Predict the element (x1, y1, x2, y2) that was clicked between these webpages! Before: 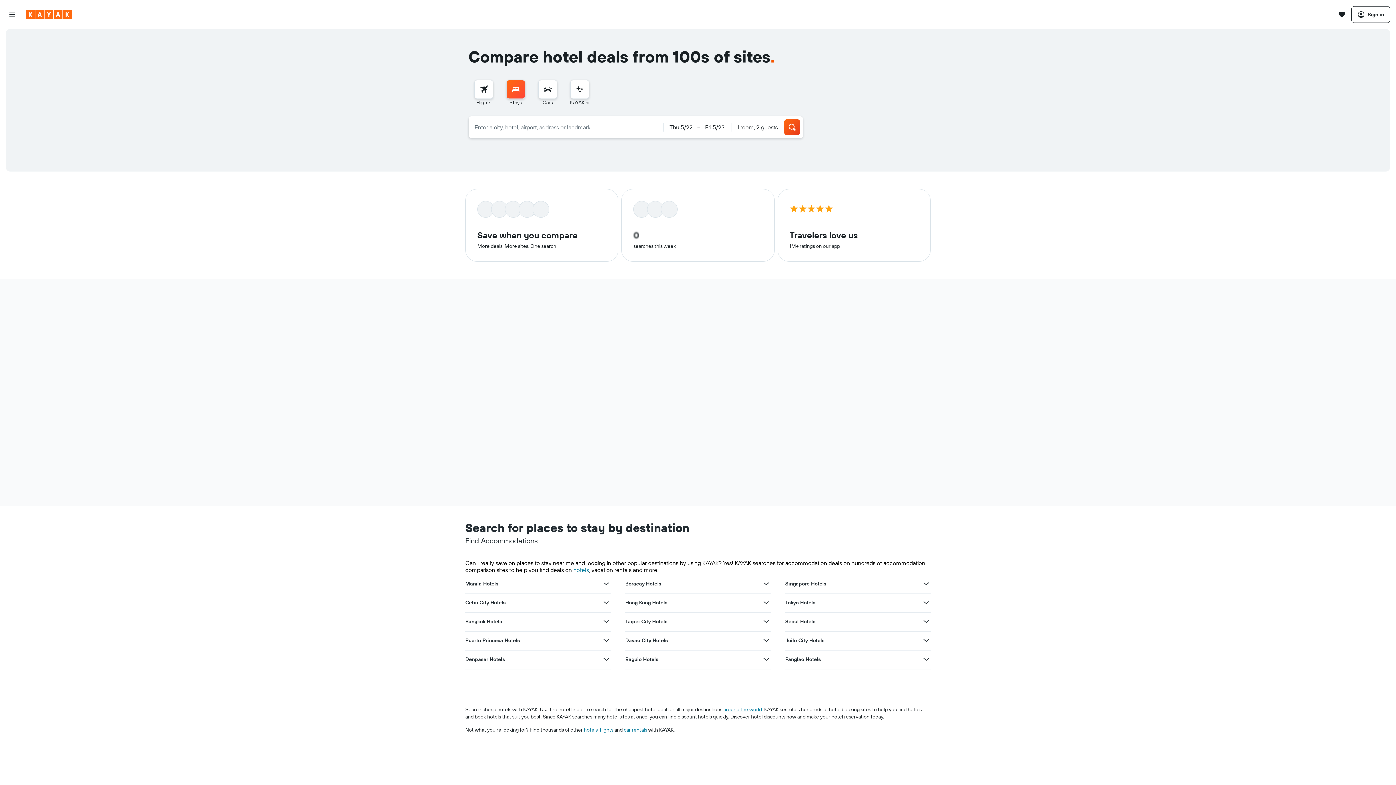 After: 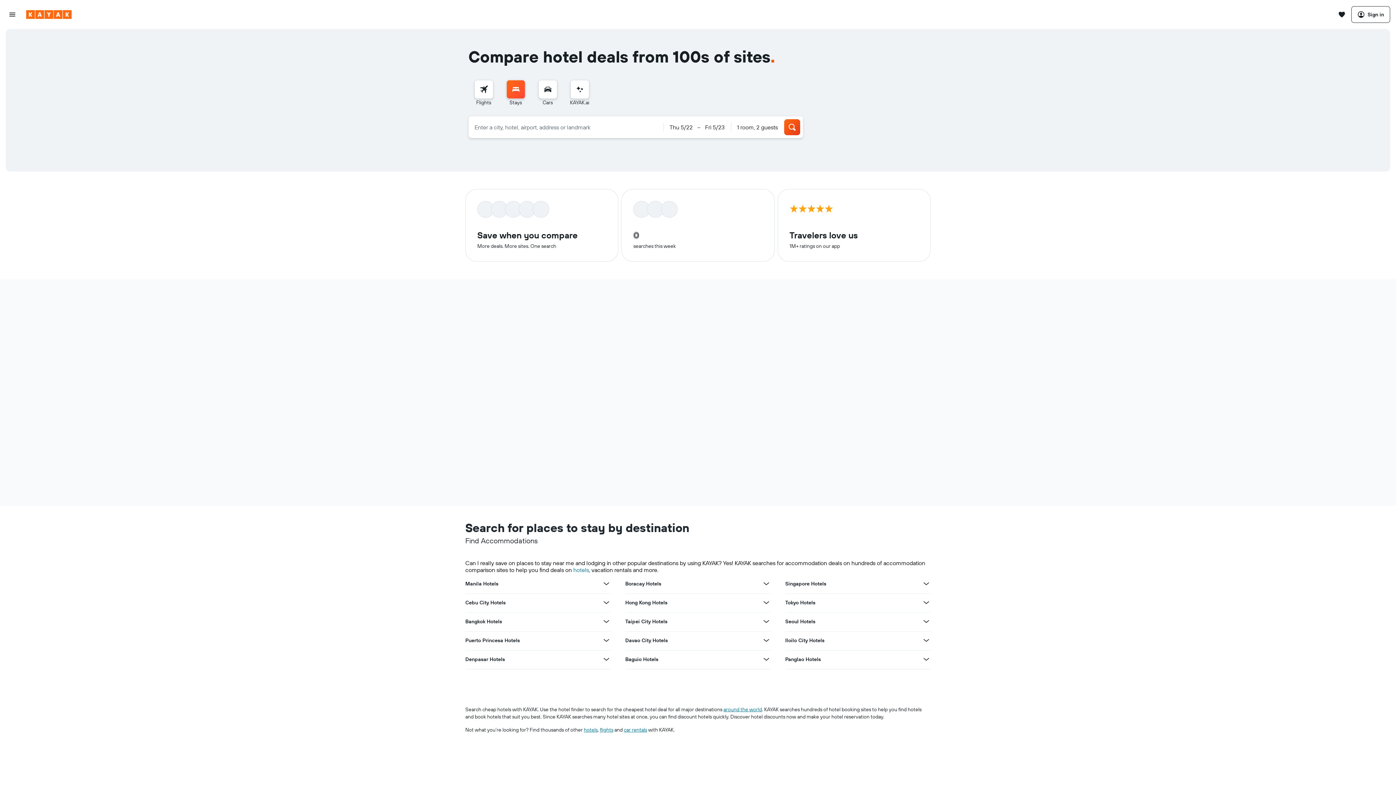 Action: label: View more deals for Hong Kong Hotels bbox: (762, 598, 770, 607)